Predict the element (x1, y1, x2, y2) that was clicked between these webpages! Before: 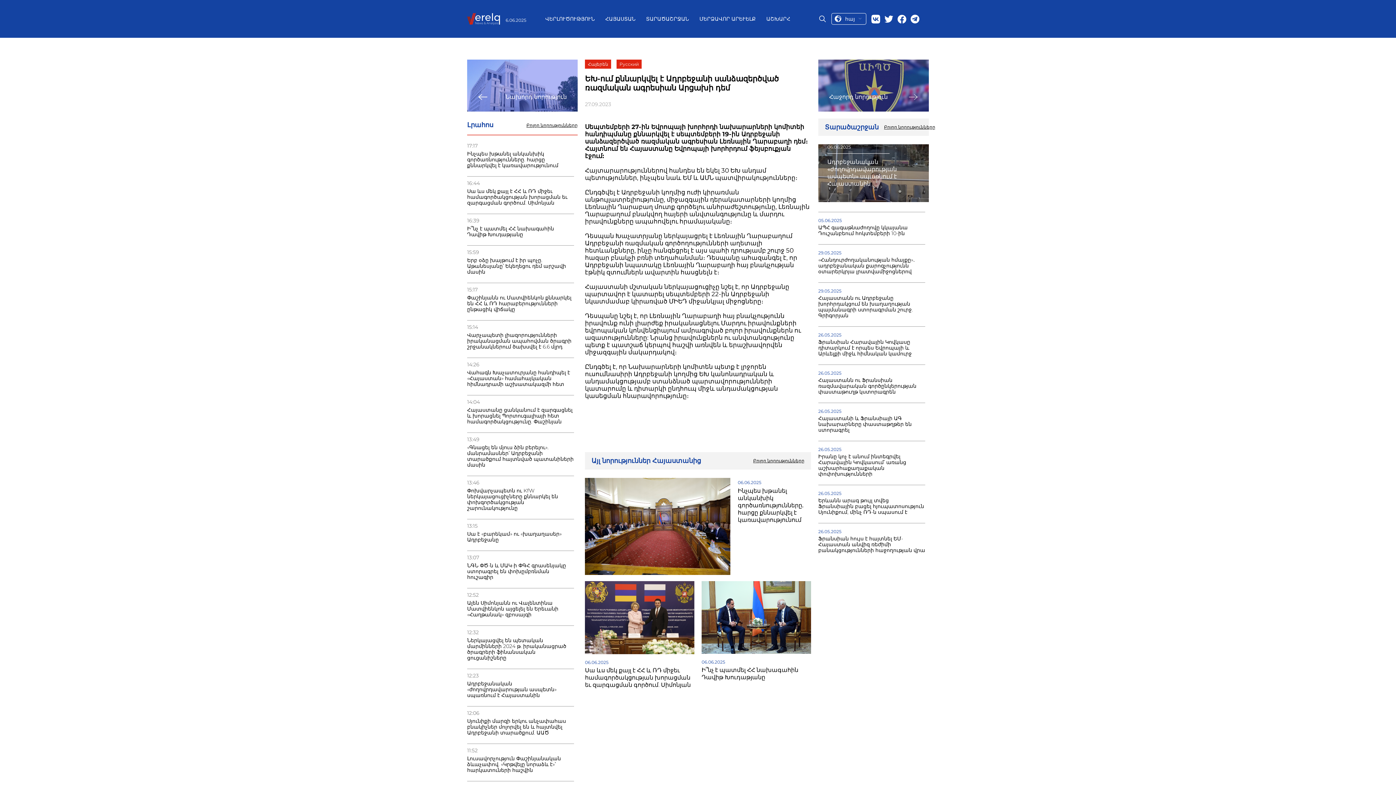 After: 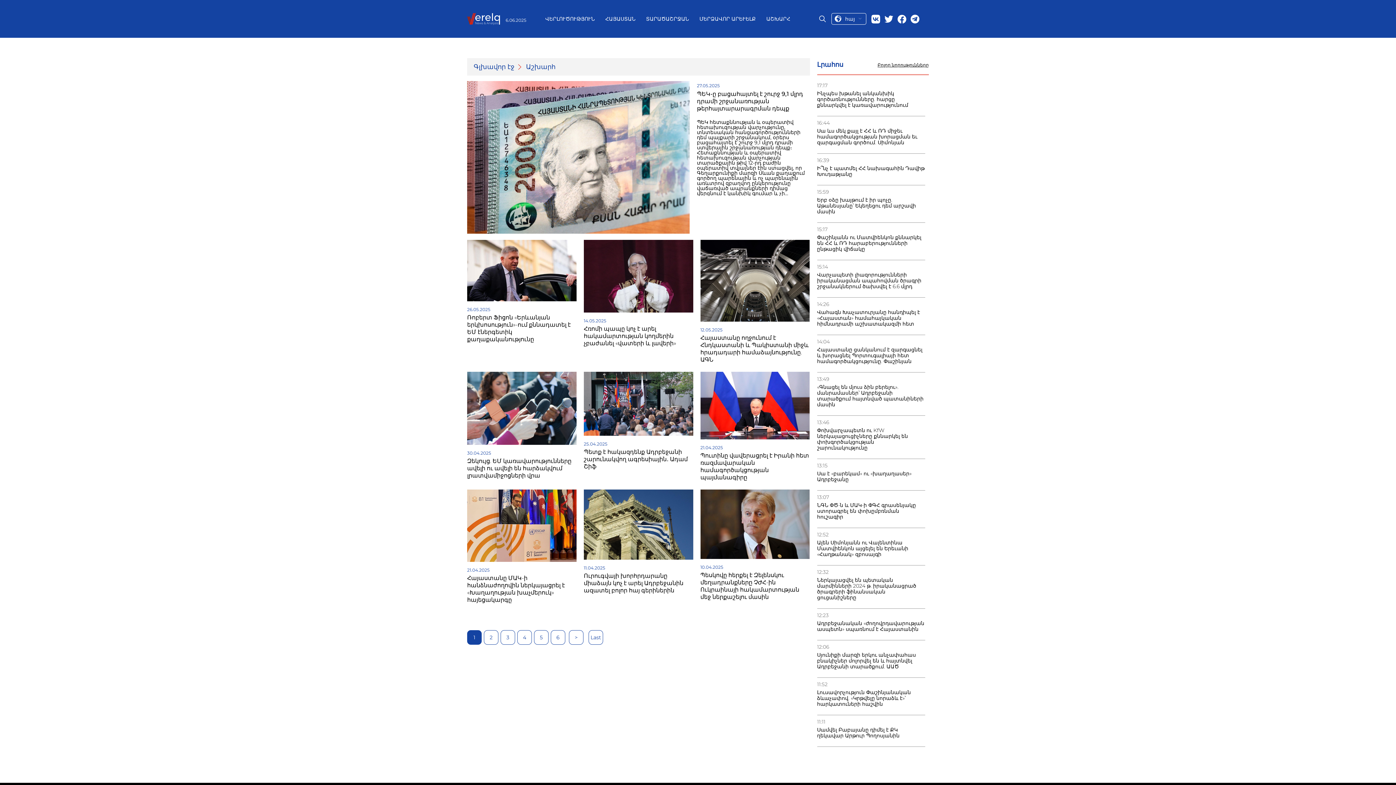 Action: label: ԱՇԽԱՐՀ bbox: (766, 15, 790, 22)